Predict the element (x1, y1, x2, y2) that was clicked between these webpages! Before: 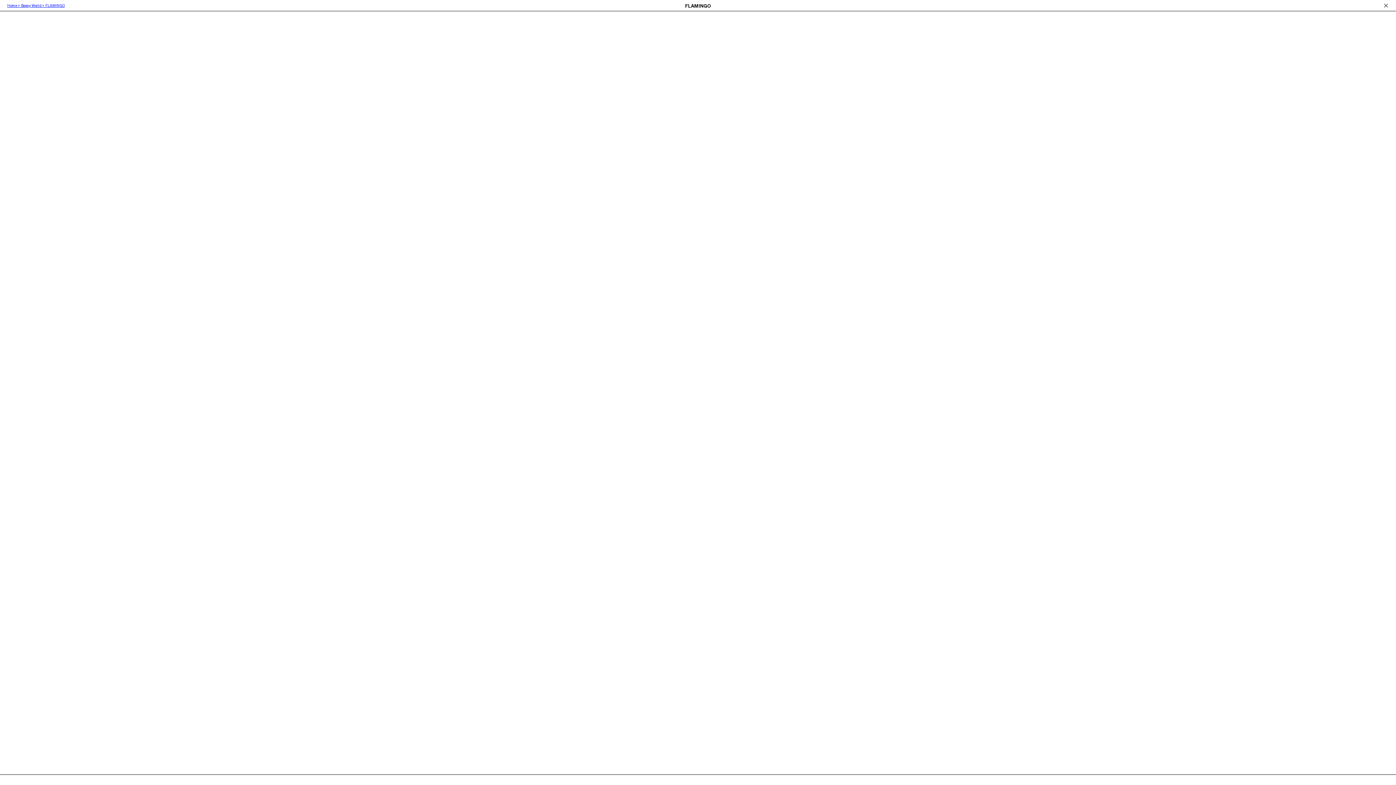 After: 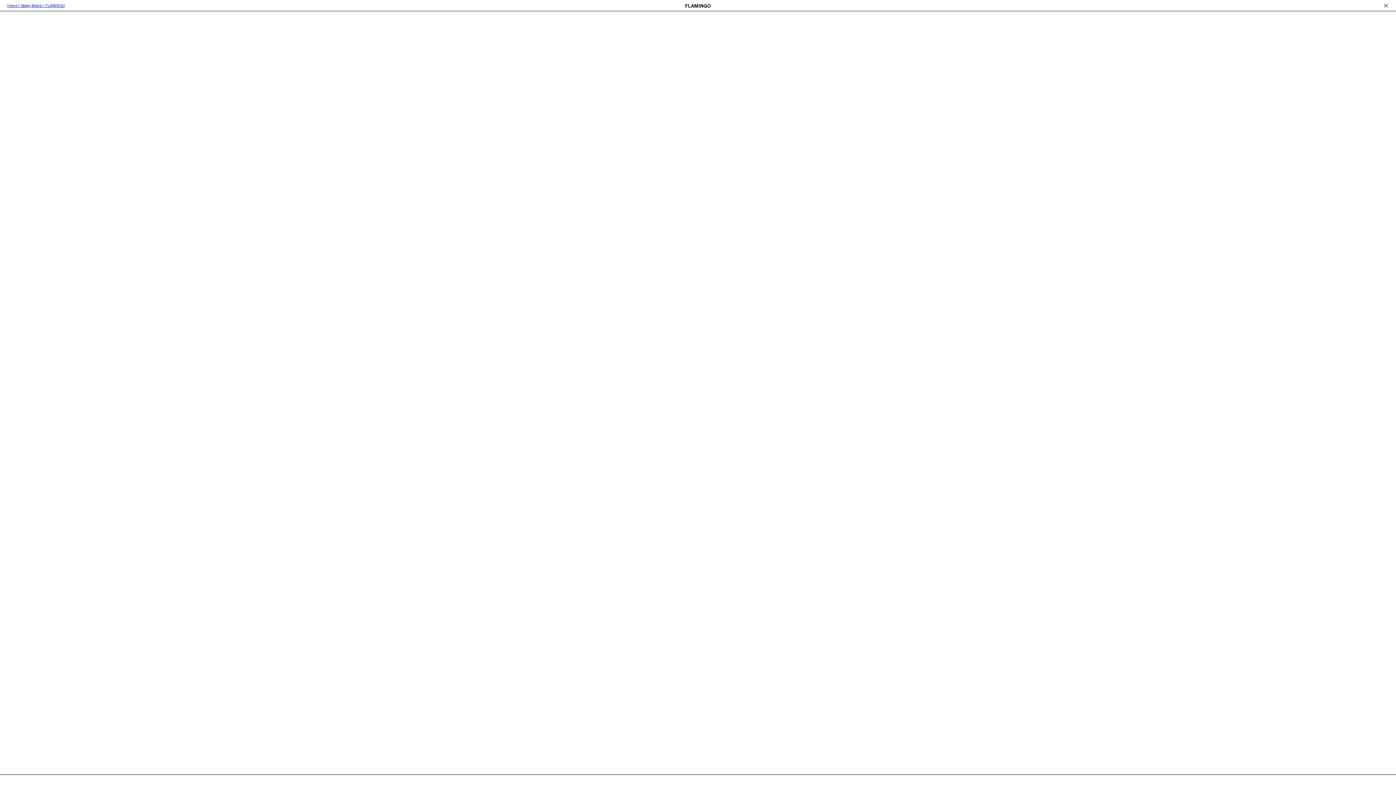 Action: bbox: (45, 3, 64, 7) label: FLAMINGO